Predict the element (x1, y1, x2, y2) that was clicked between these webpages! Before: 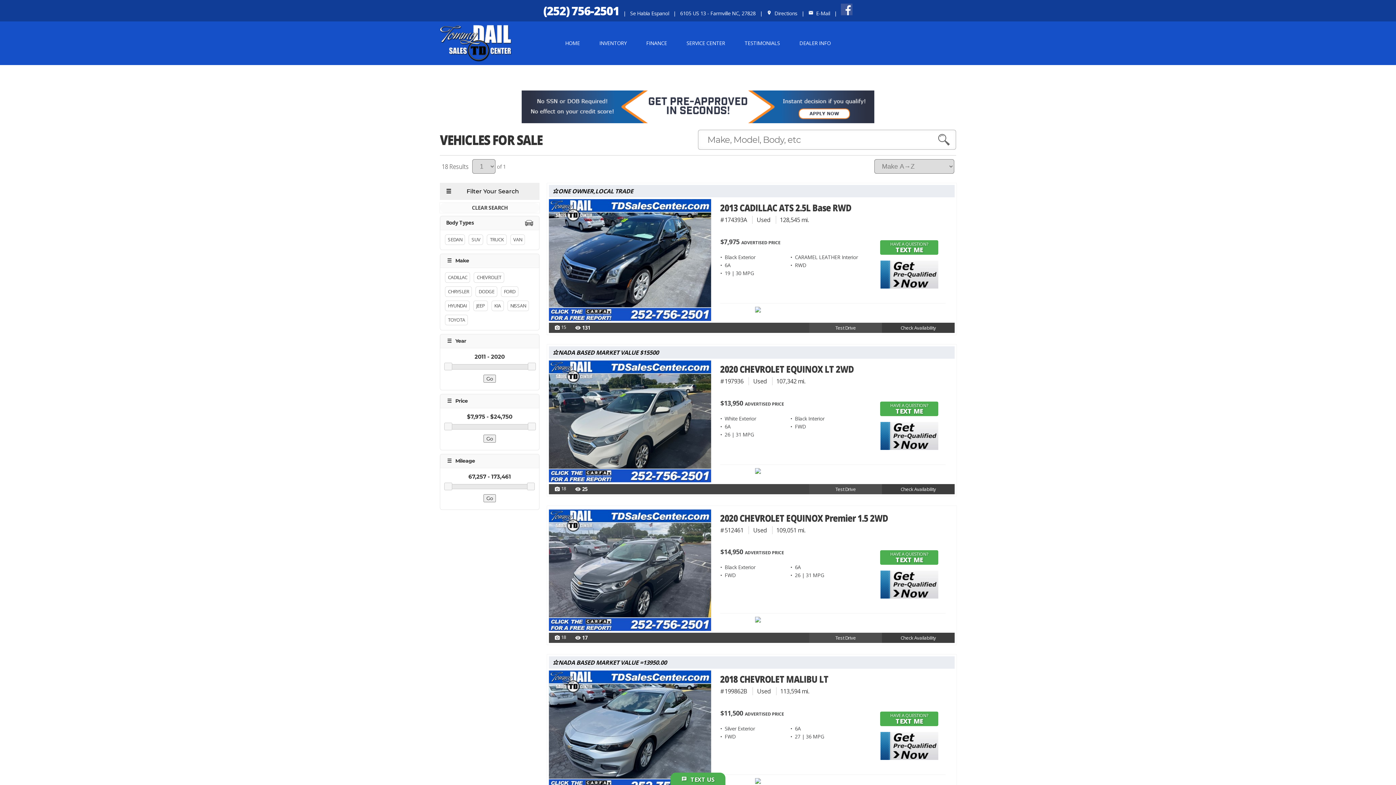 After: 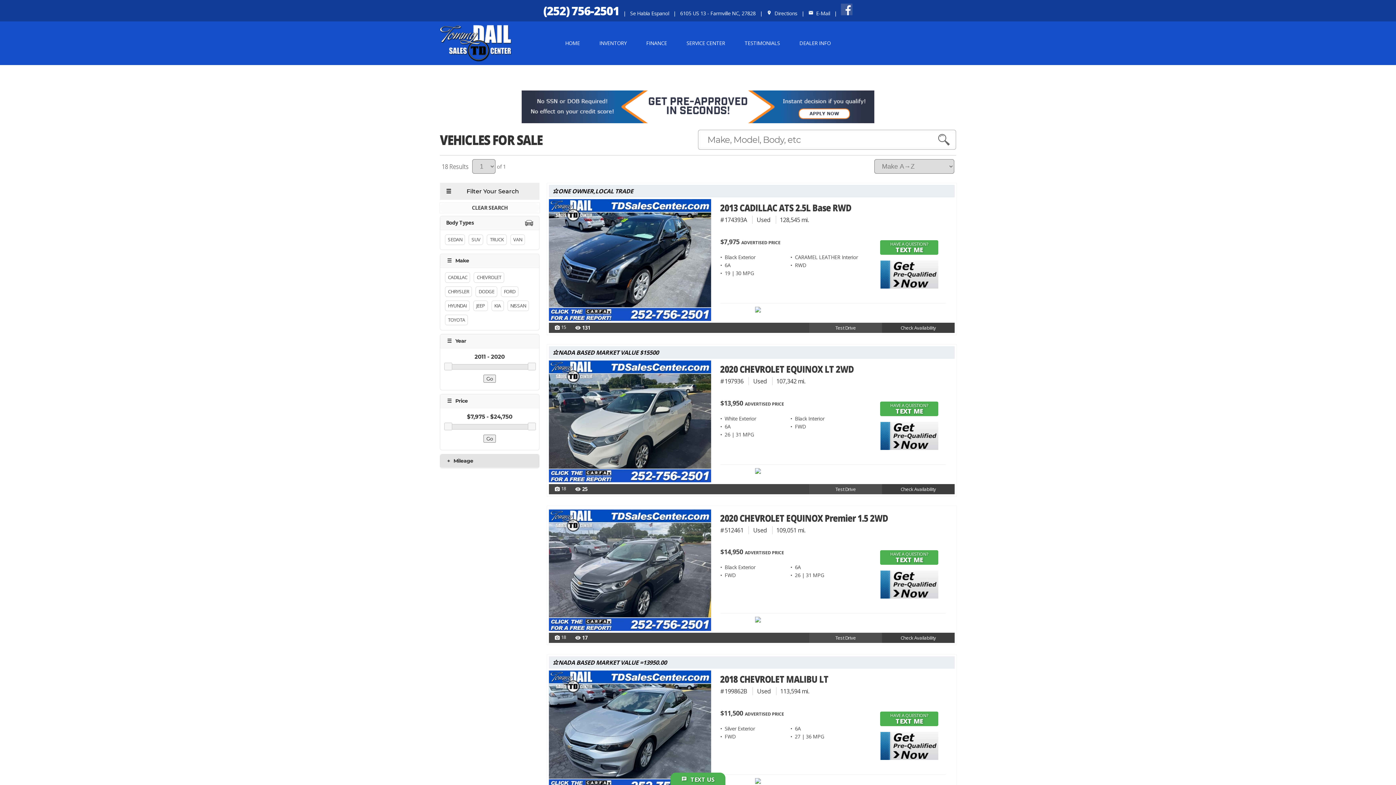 Action: bbox: (440, 454, 539, 467)